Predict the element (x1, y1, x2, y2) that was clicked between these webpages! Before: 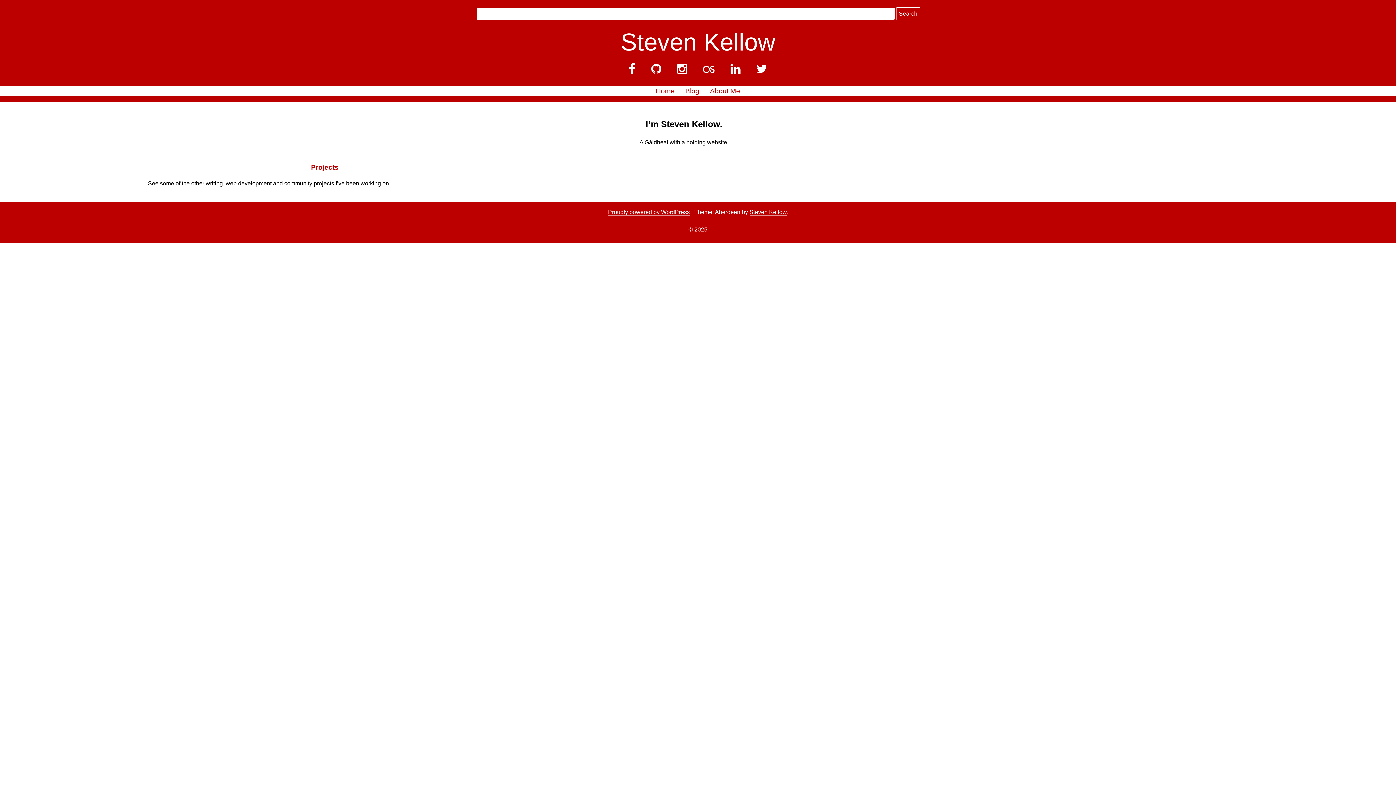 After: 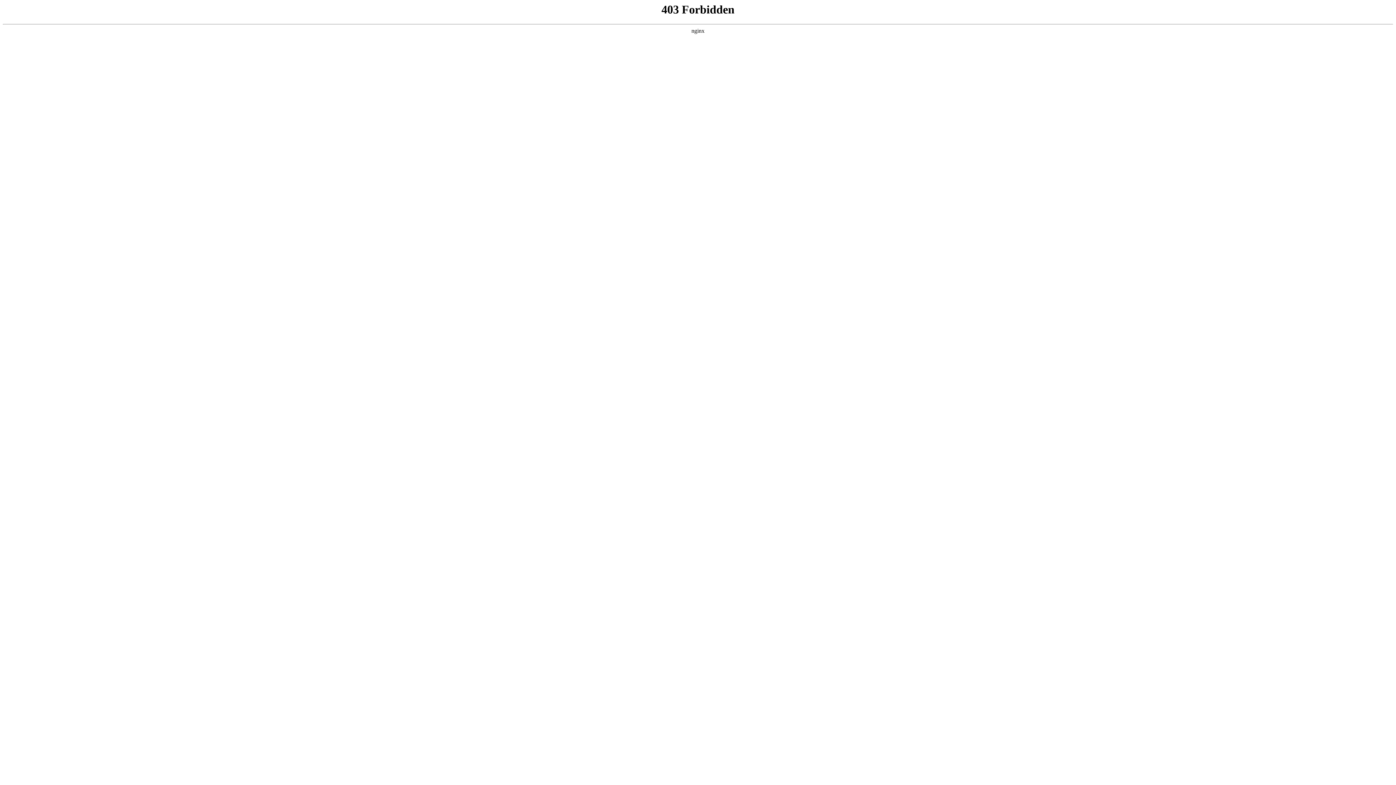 Action: bbox: (608, 209, 690, 215) label: Proudly powered by WordPress